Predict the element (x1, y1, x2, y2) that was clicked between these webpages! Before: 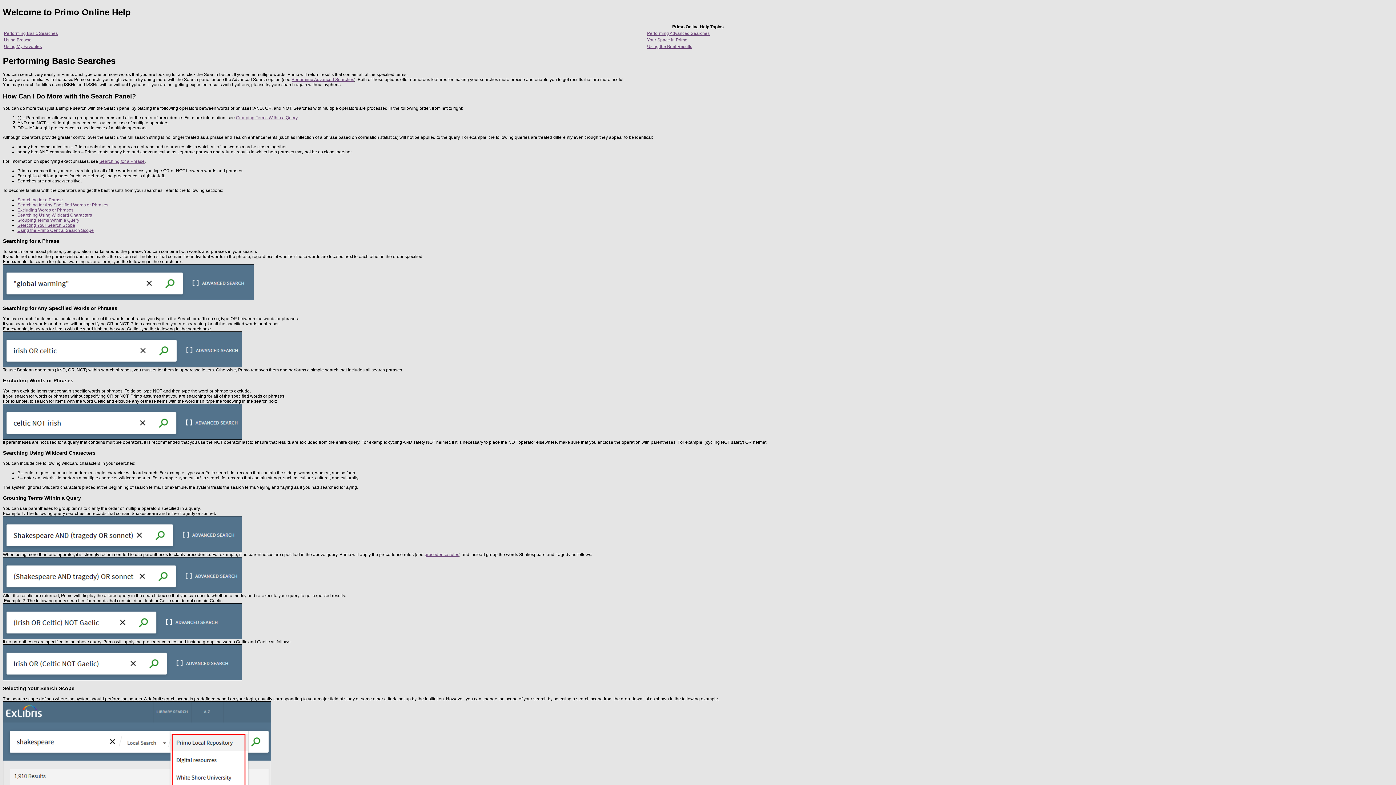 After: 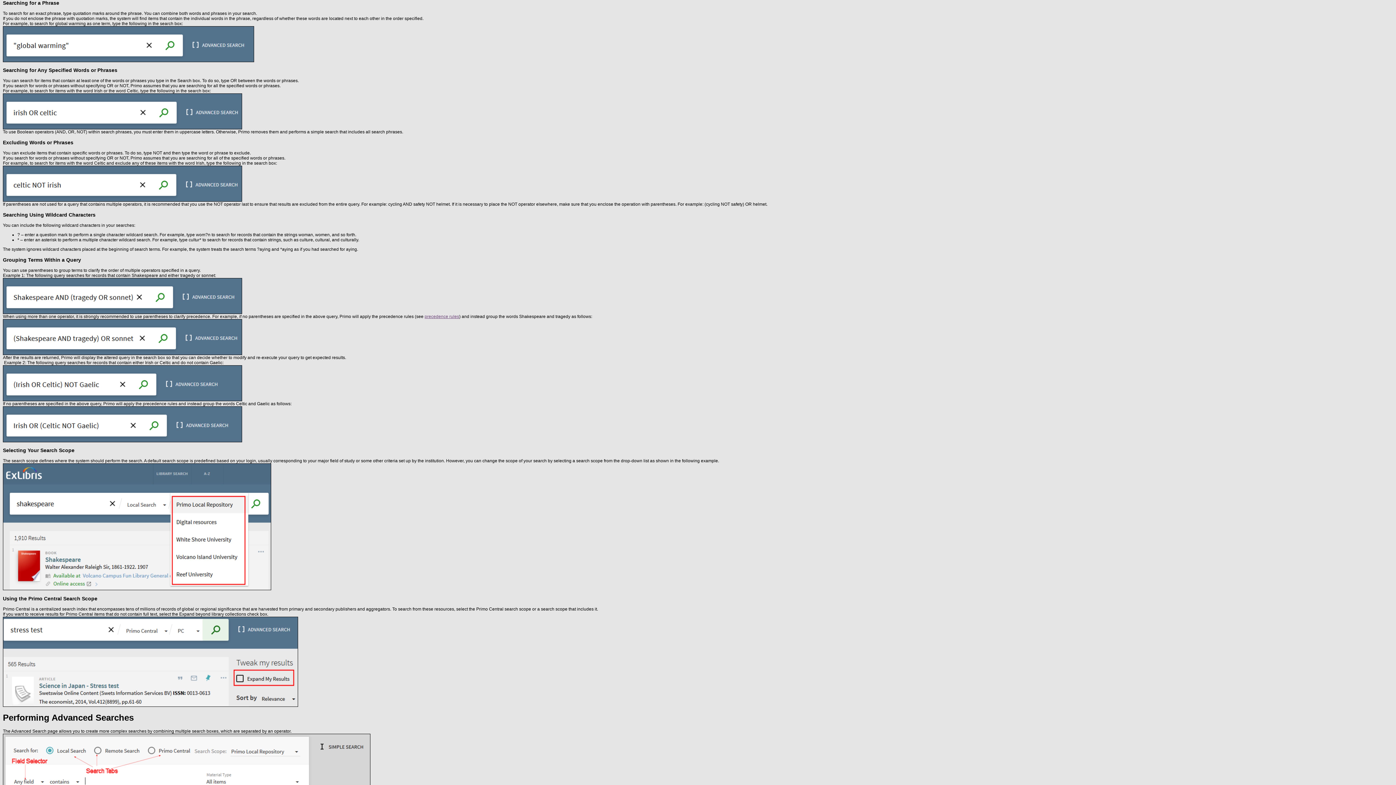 Action: bbox: (99, 158, 144, 164) label: Searching for a Phrase